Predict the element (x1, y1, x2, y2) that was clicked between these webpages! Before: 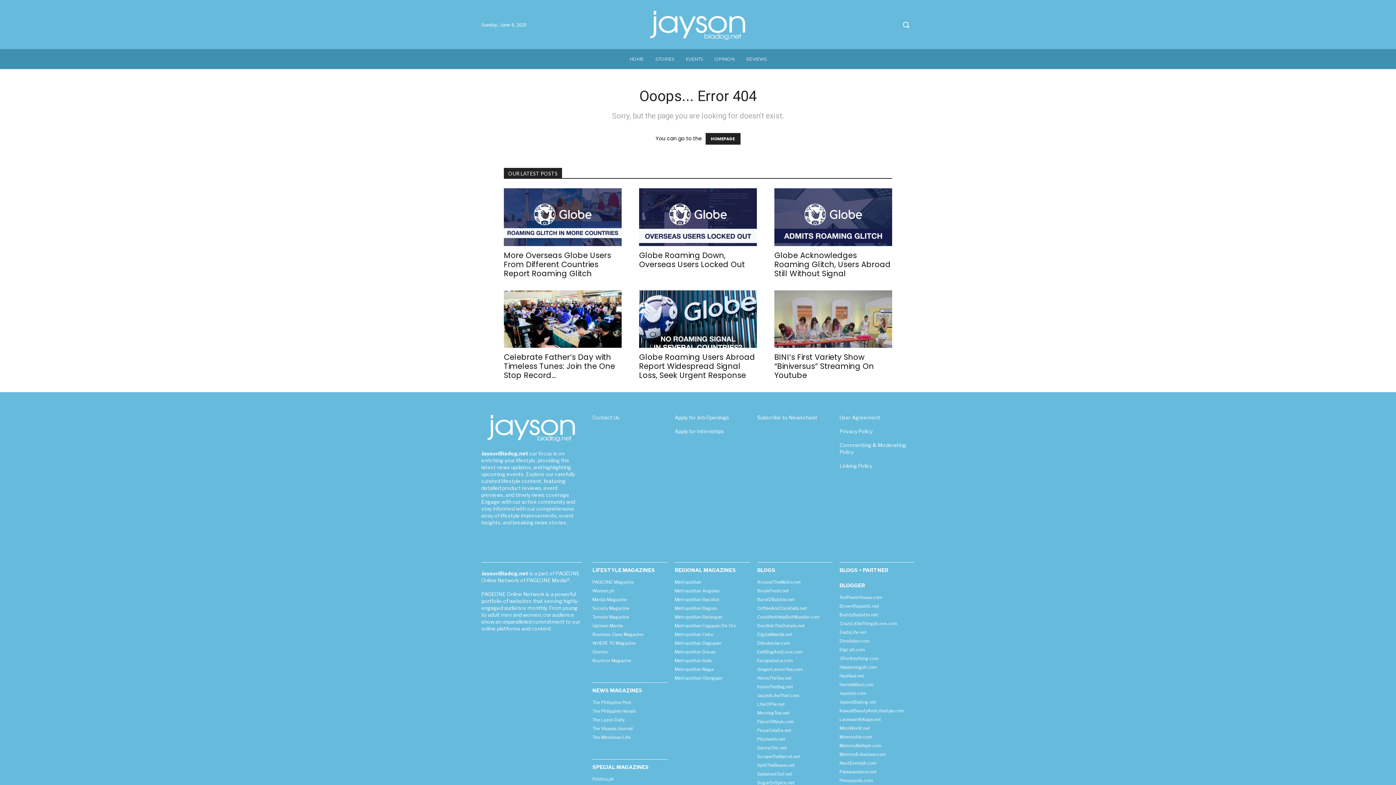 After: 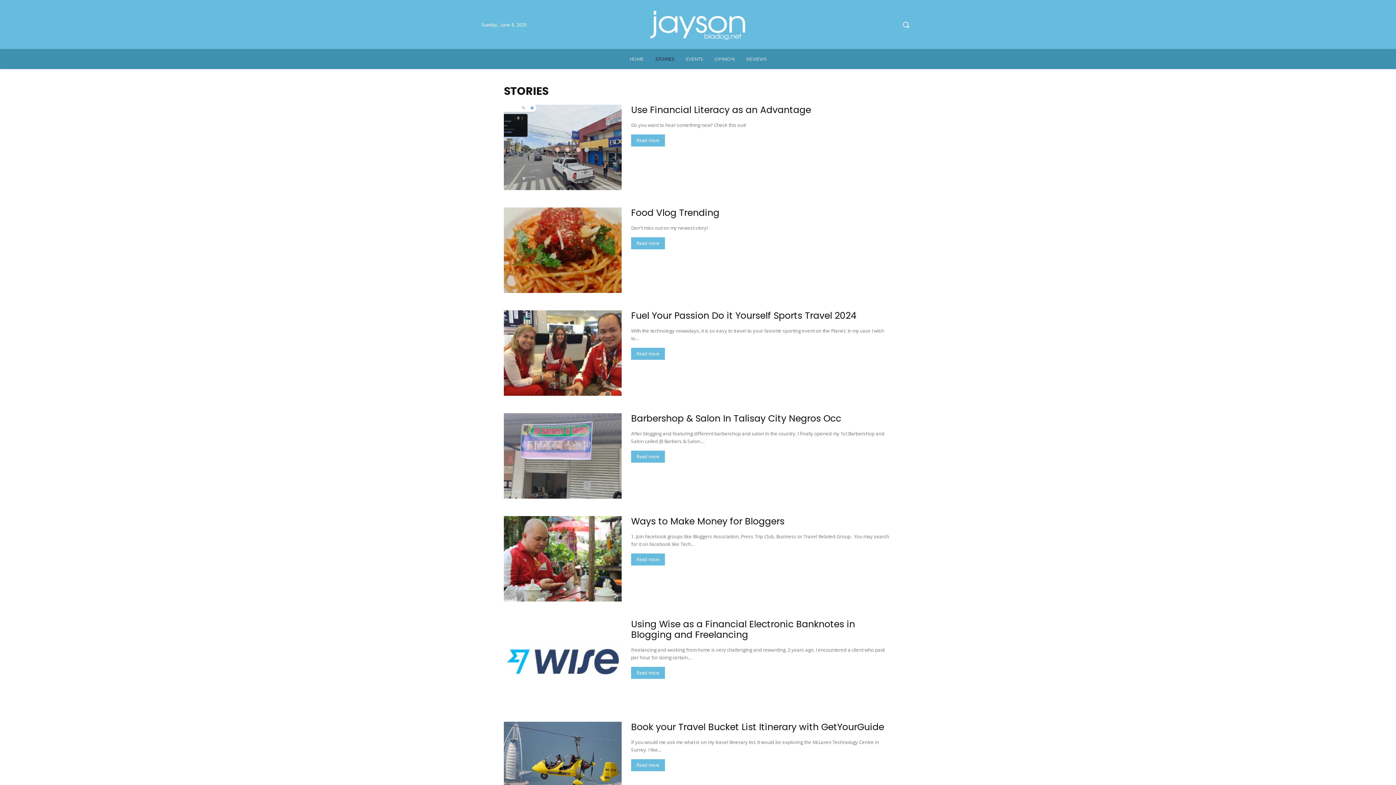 Action: bbox: (649, 49, 680, 69) label: STORIES